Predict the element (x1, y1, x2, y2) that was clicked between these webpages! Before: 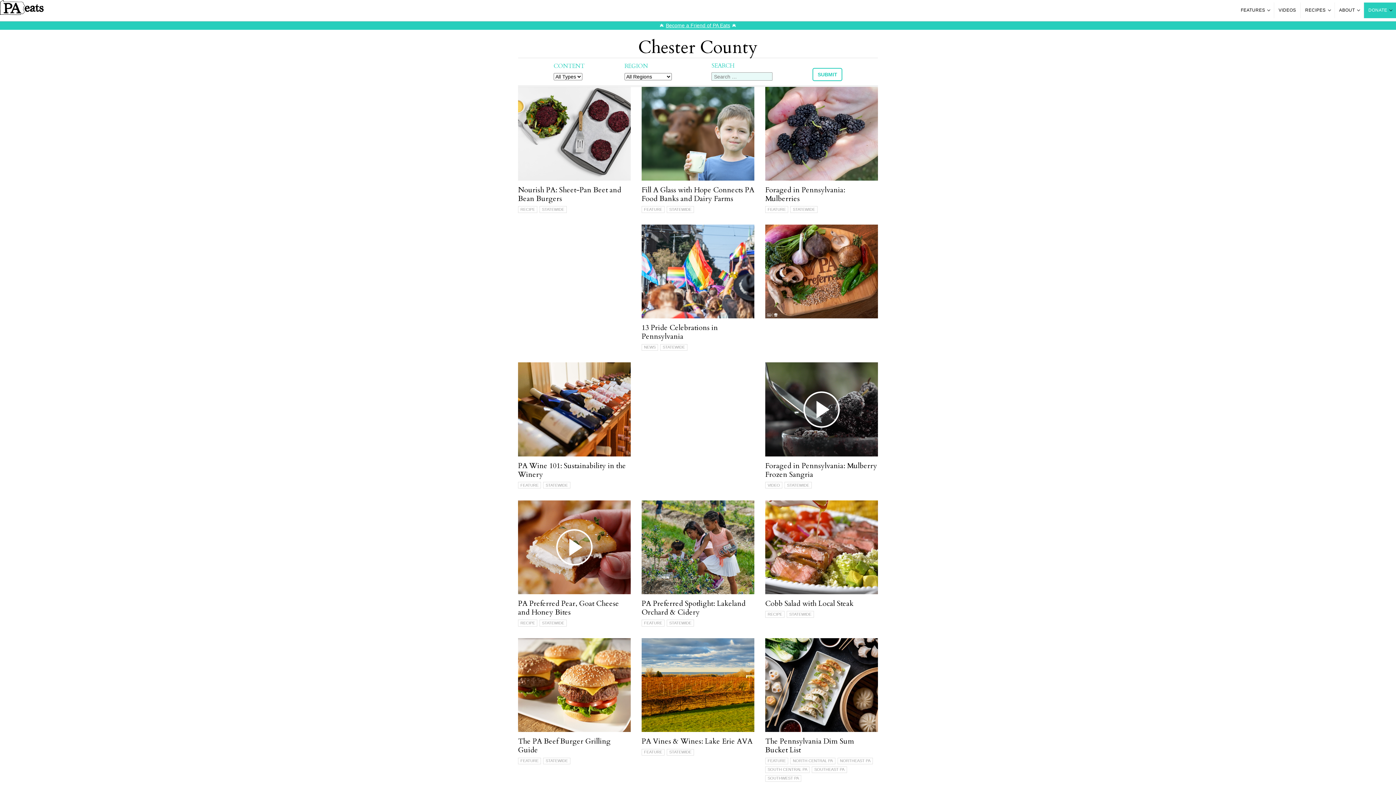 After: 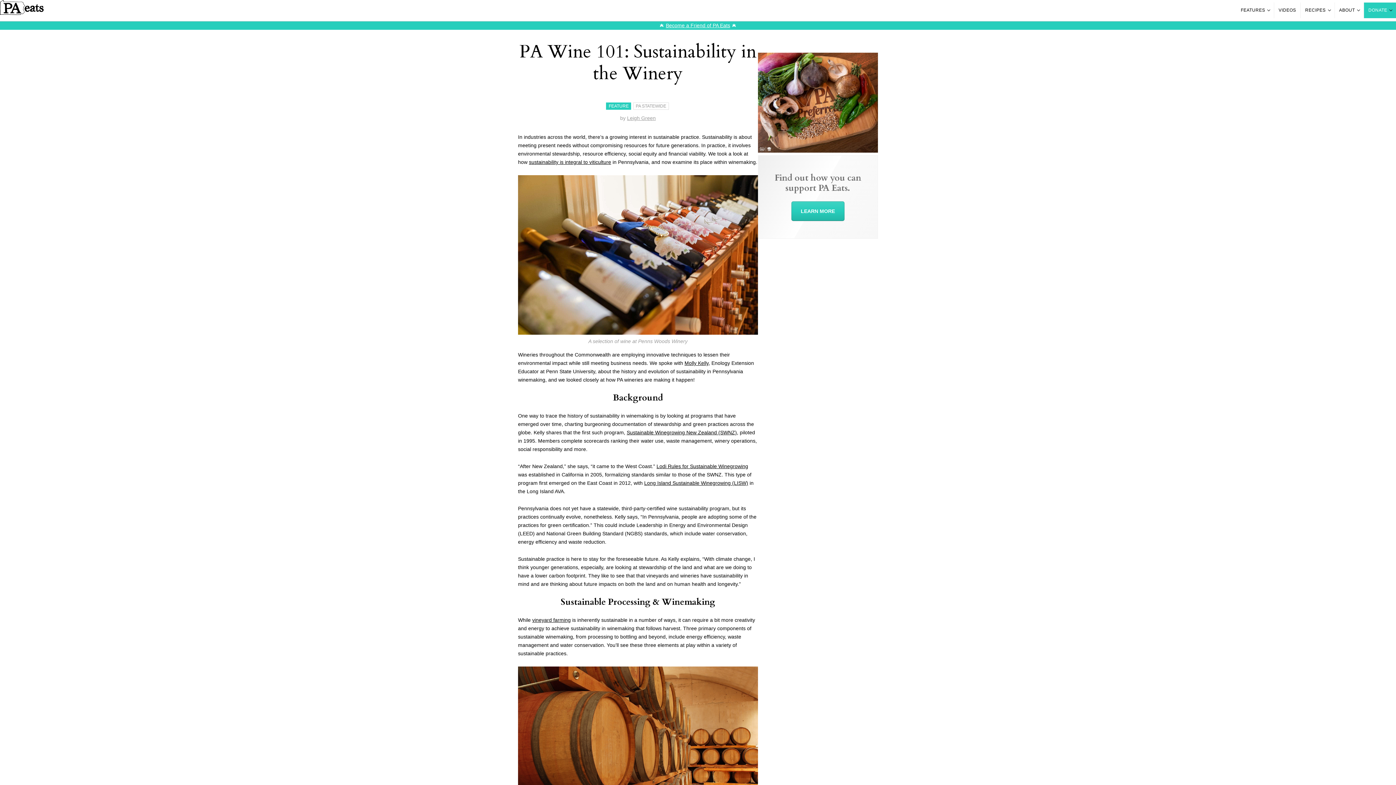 Action: bbox: (518, 362, 630, 489) label: PA Wine 101: Sustainability in the Winery
FEATURE STATEWIDE